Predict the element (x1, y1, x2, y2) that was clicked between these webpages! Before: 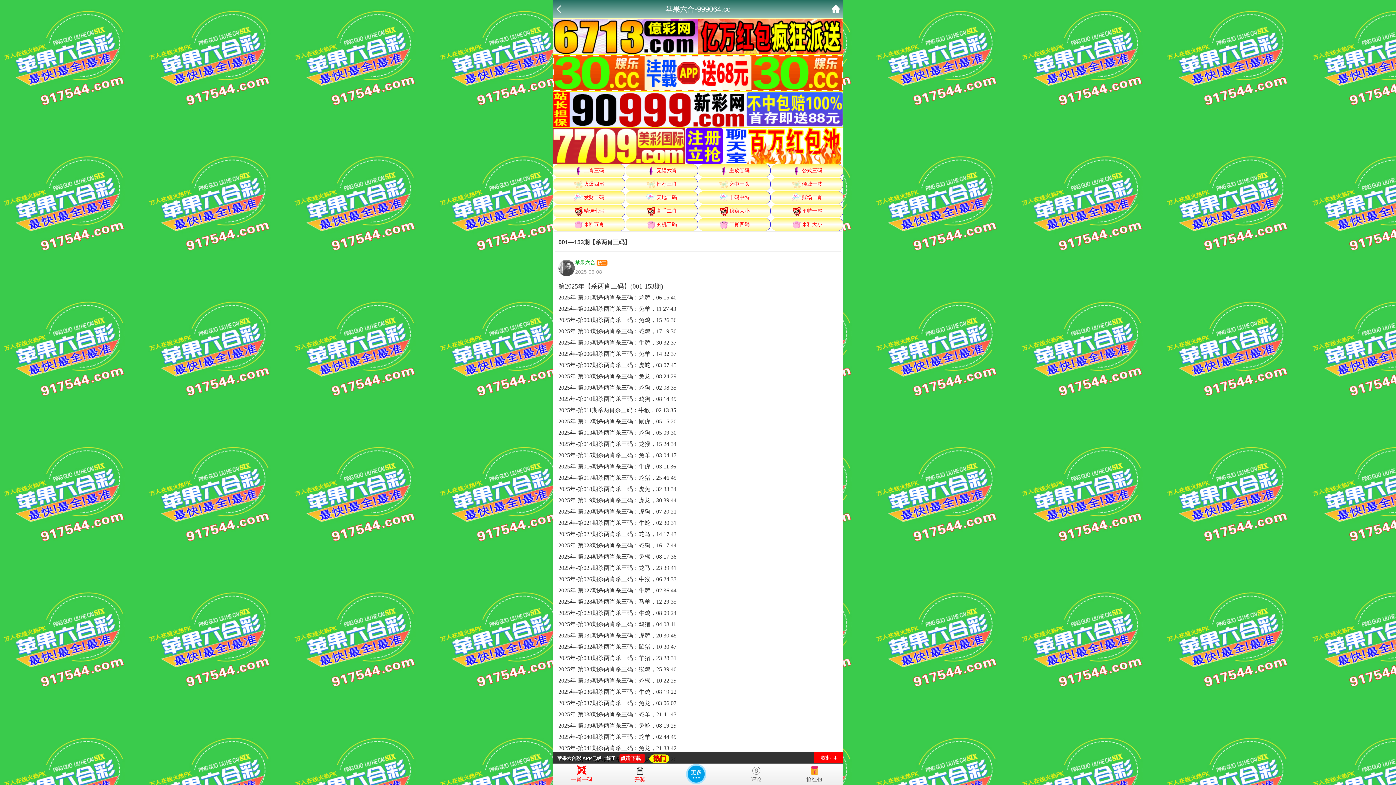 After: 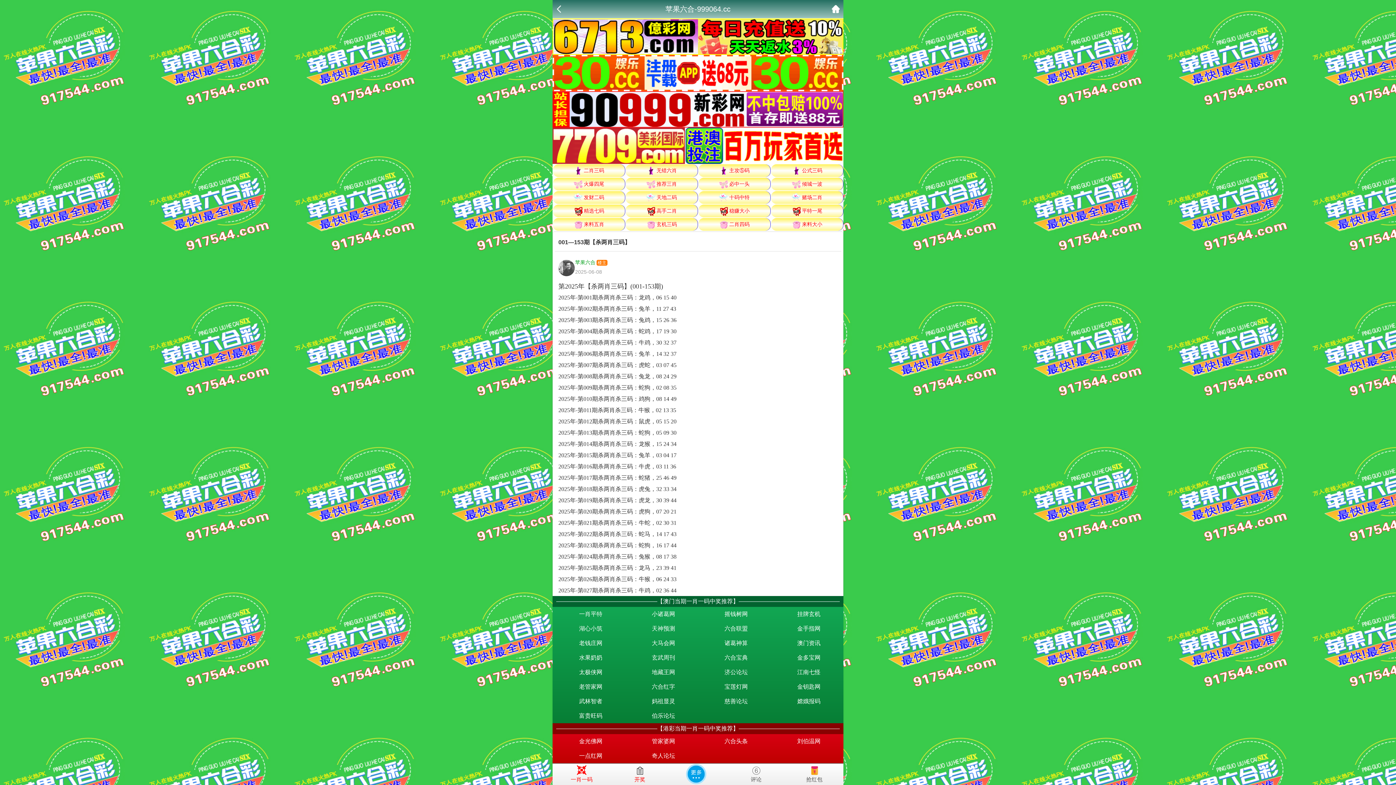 Action: label: 一肖一码 bbox: (552, 763, 610, 782)